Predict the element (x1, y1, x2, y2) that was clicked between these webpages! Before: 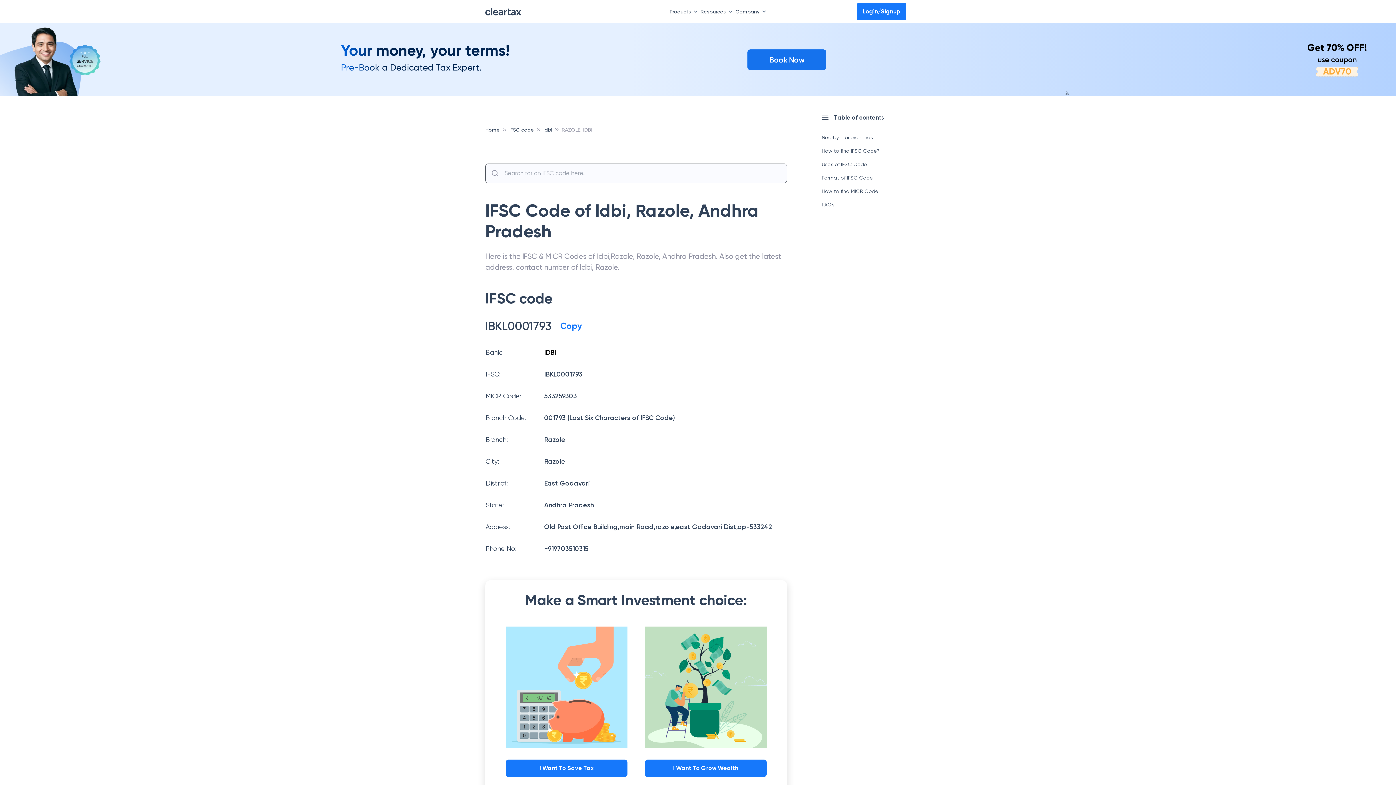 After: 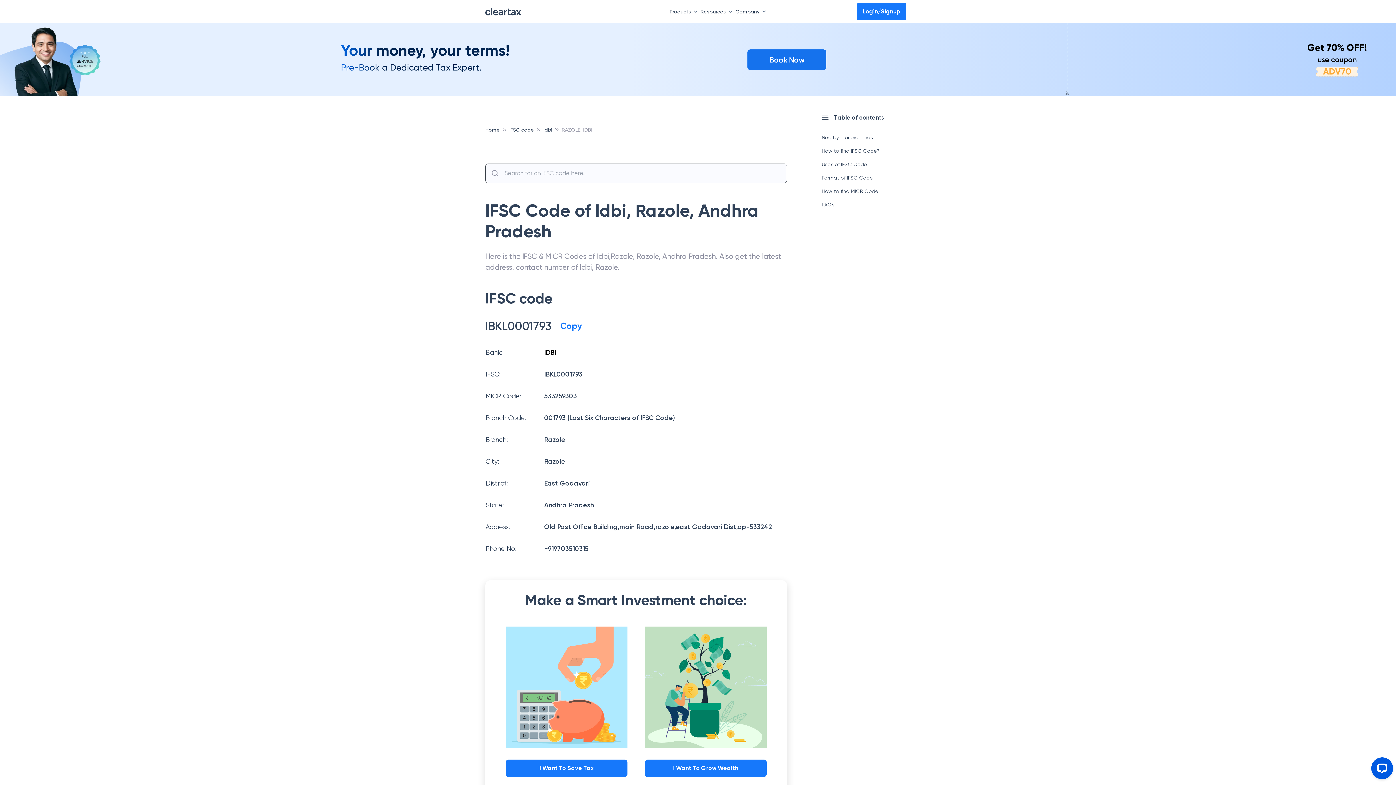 Action: bbox: (735, 4, 769, 18) label: Company